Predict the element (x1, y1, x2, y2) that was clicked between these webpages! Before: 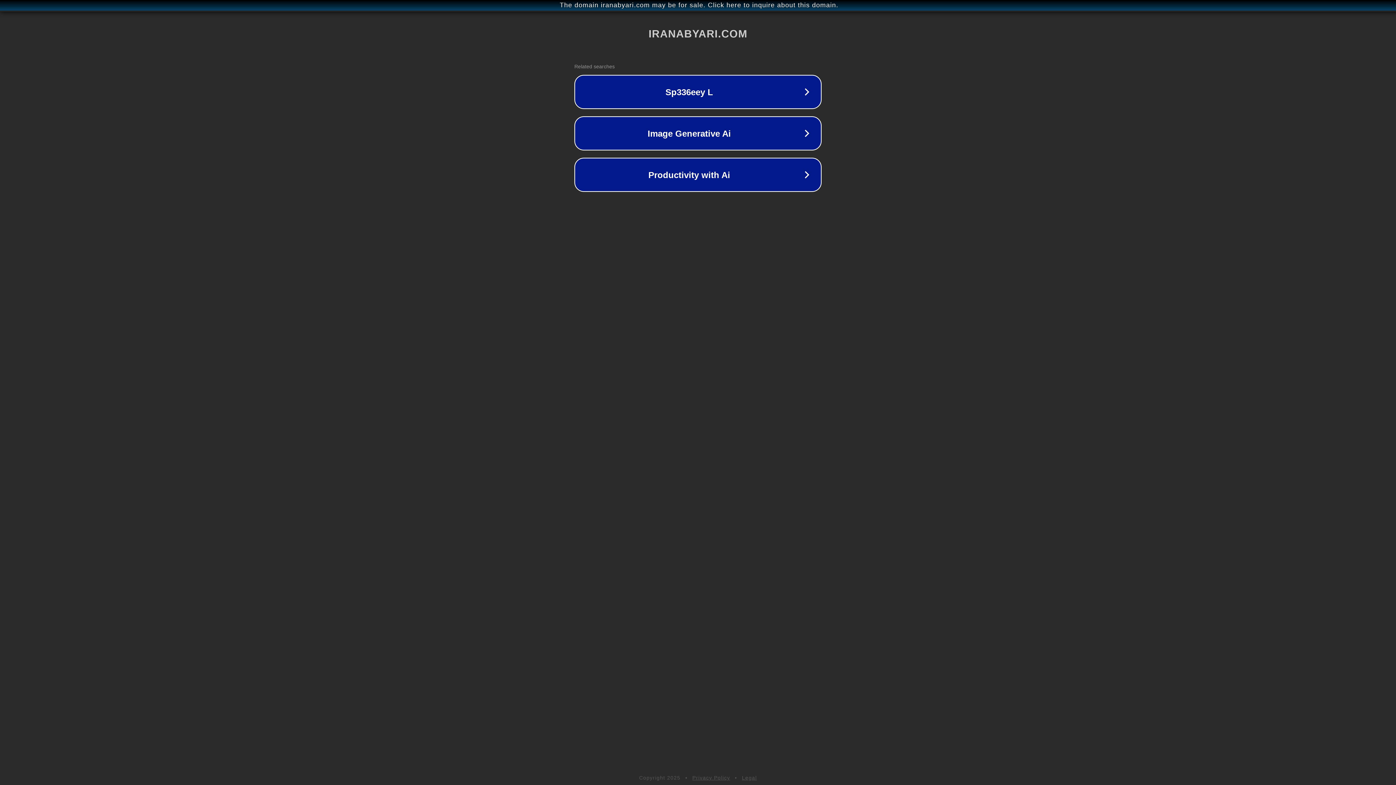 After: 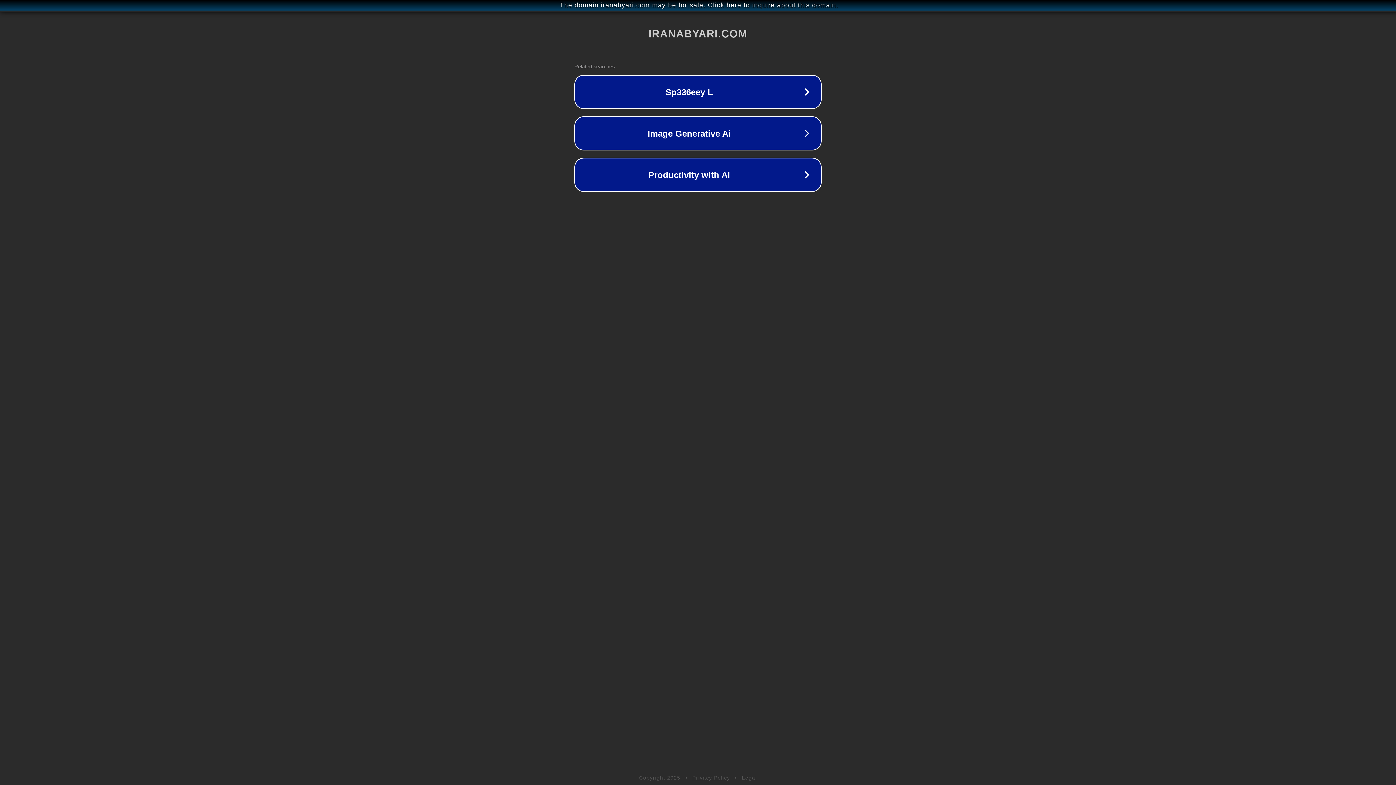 Action: label: Privacy Policy bbox: (692, 775, 730, 781)